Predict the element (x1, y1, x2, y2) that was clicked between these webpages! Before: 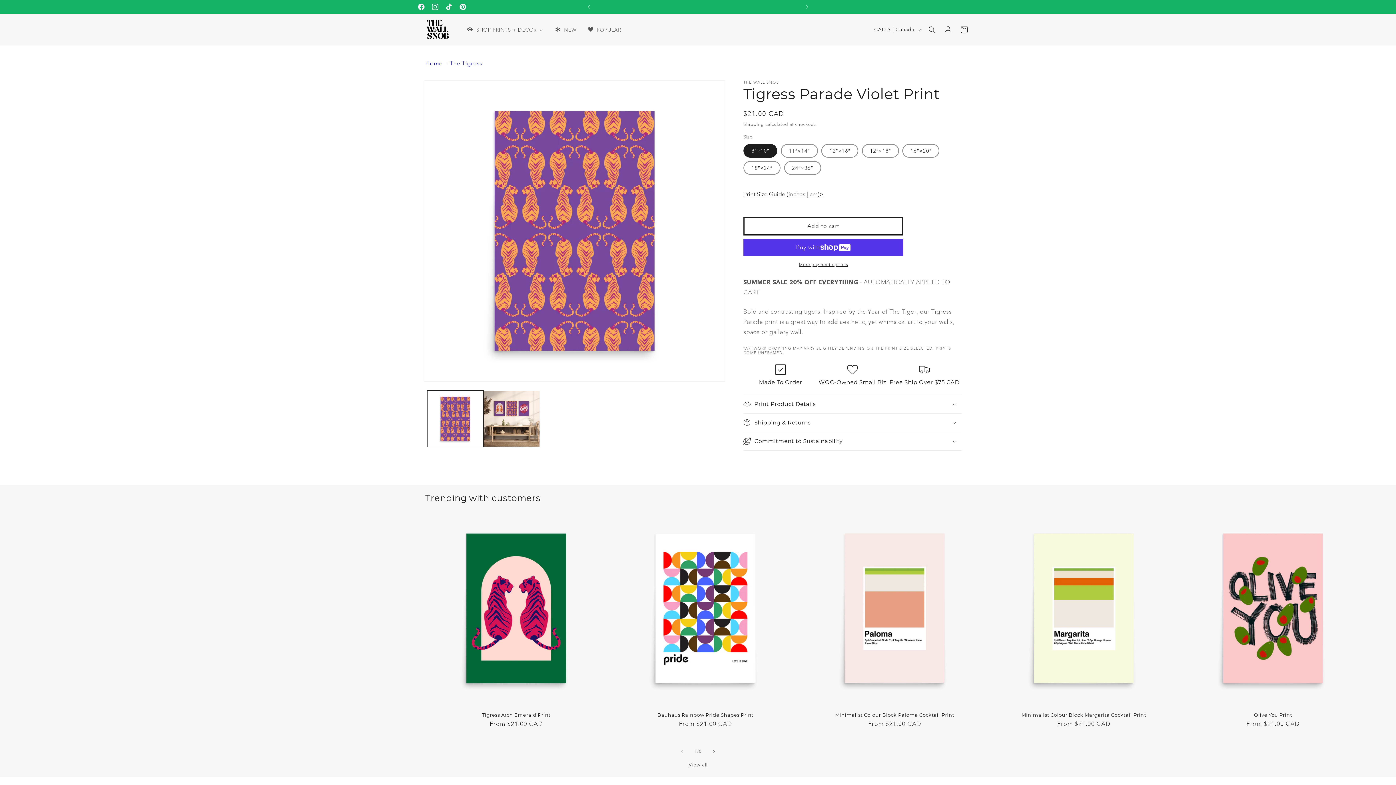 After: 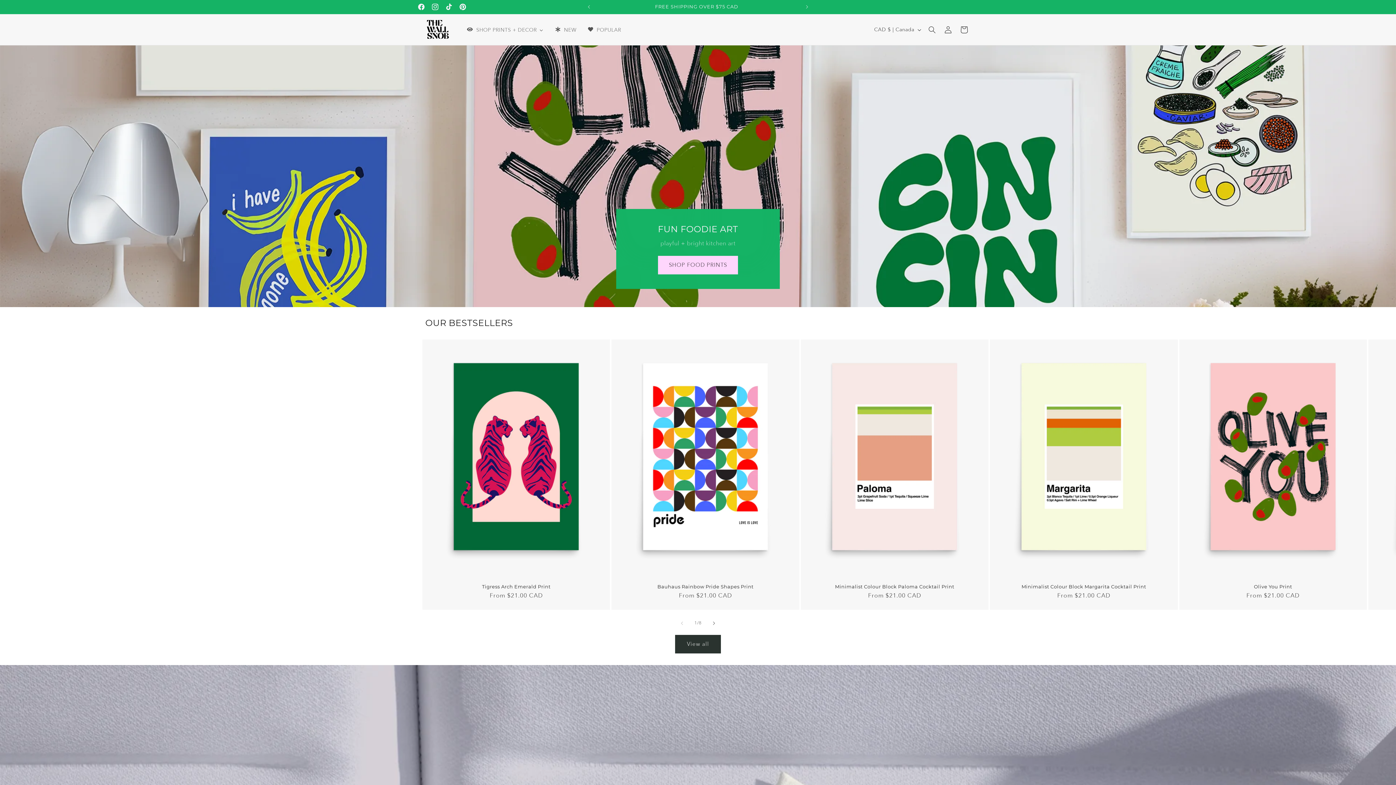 Action: bbox: (422, 14, 453, 45)